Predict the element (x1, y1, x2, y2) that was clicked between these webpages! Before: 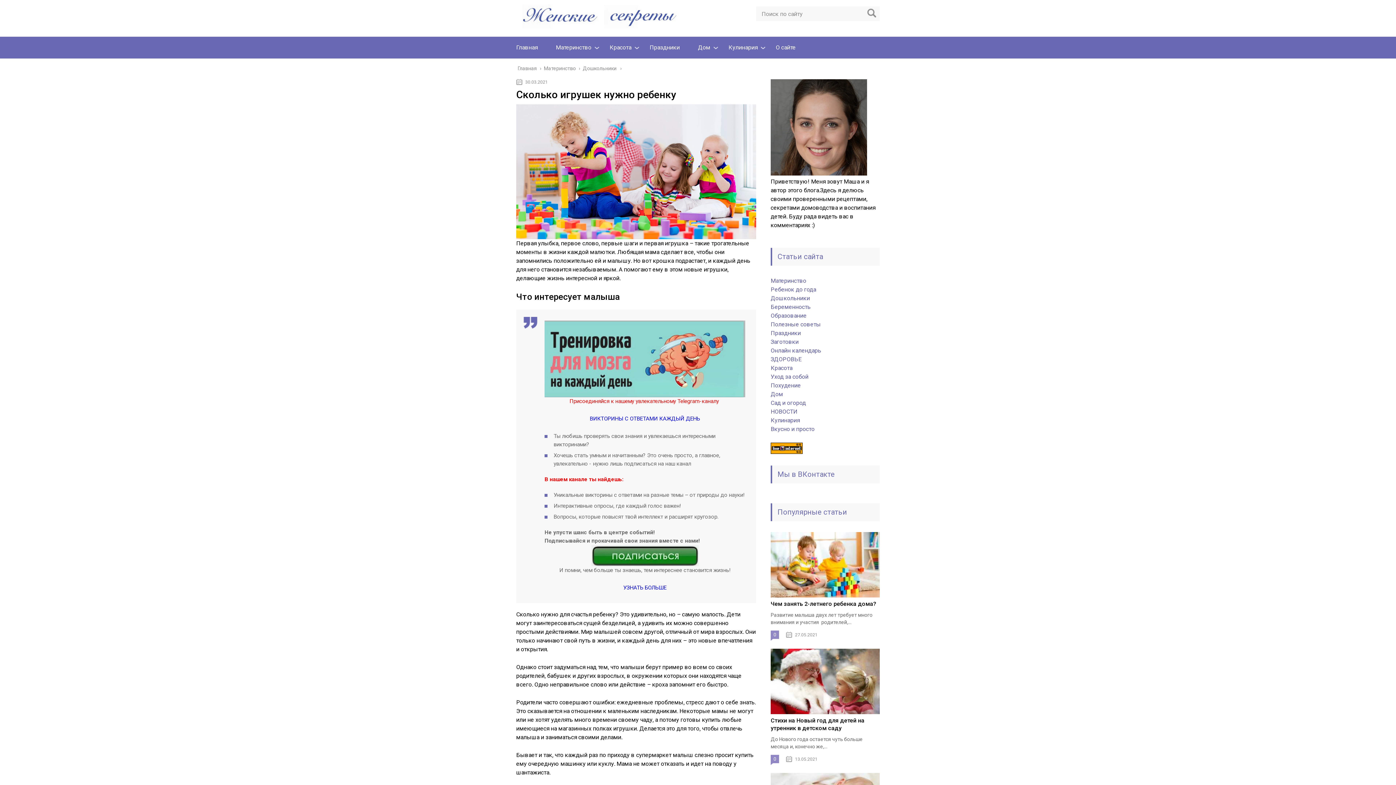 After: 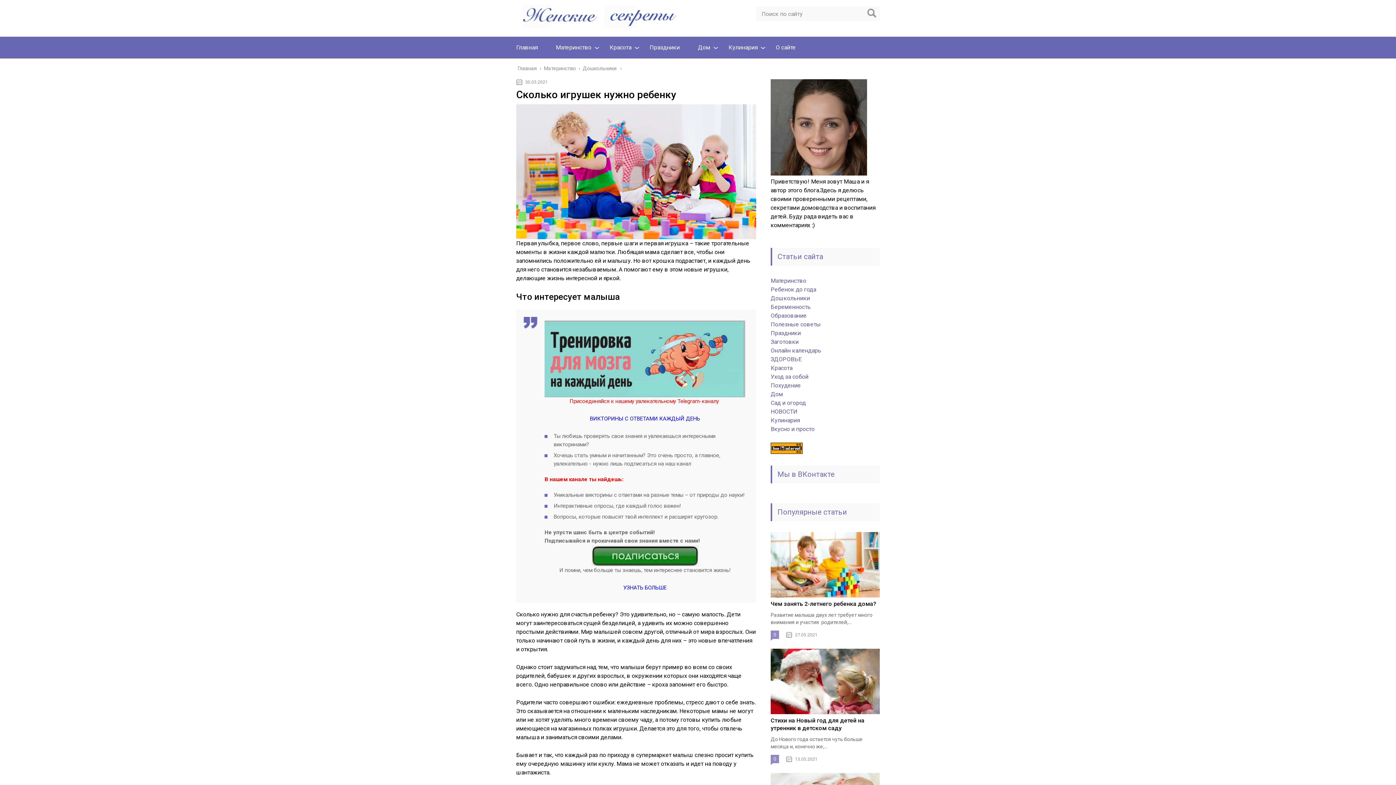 Action: bbox: (544, 545, 745, 566)